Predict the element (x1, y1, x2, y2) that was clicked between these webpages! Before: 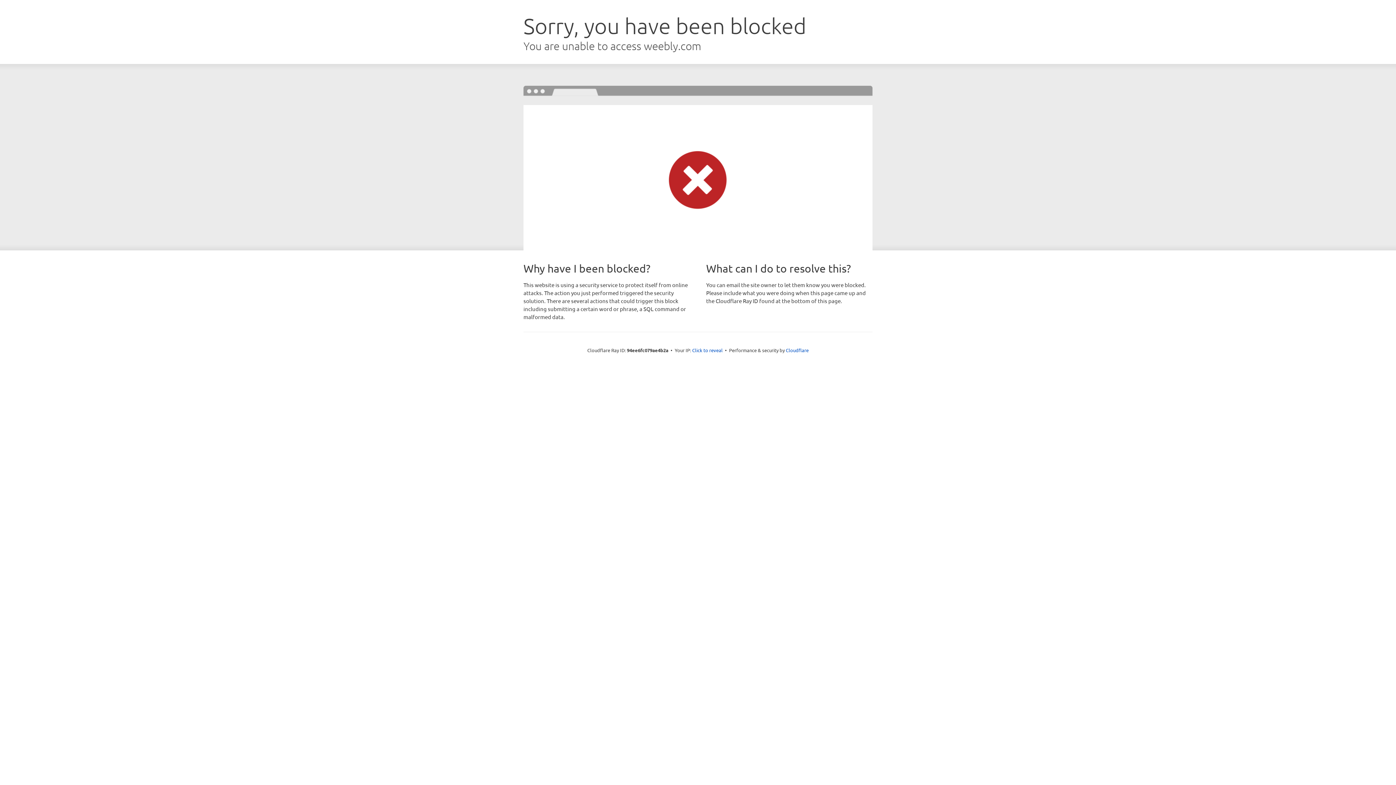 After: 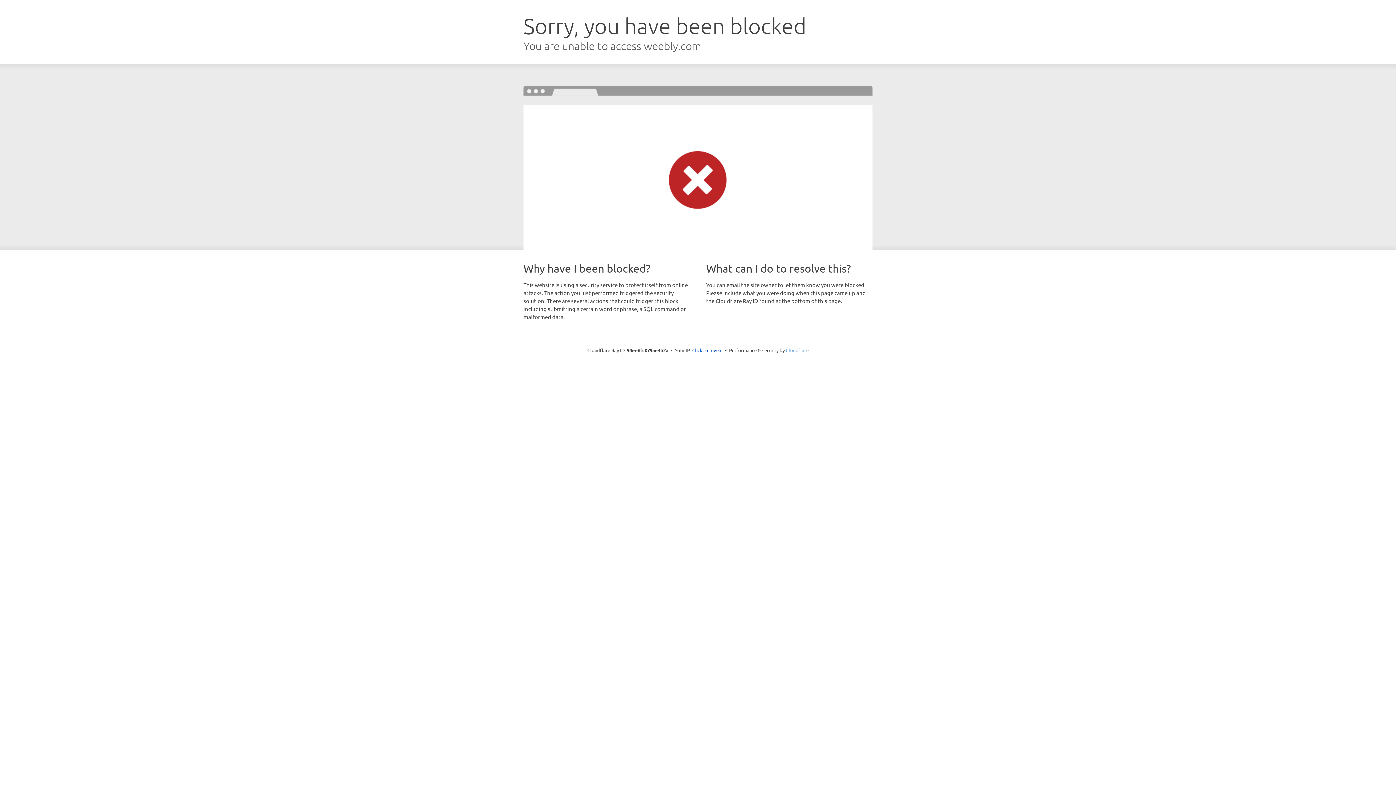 Action: label: Cloudflare bbox: (786, 347, 808, 353)